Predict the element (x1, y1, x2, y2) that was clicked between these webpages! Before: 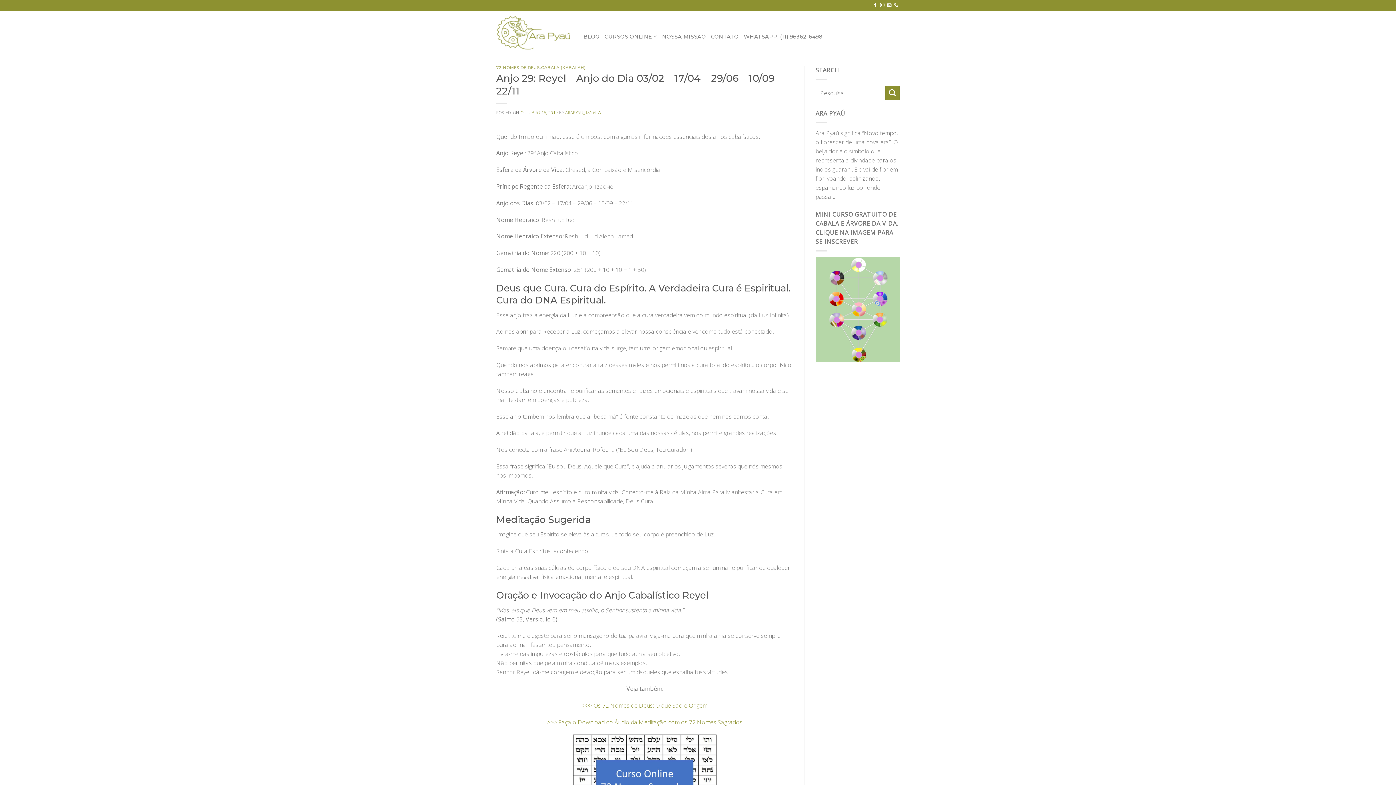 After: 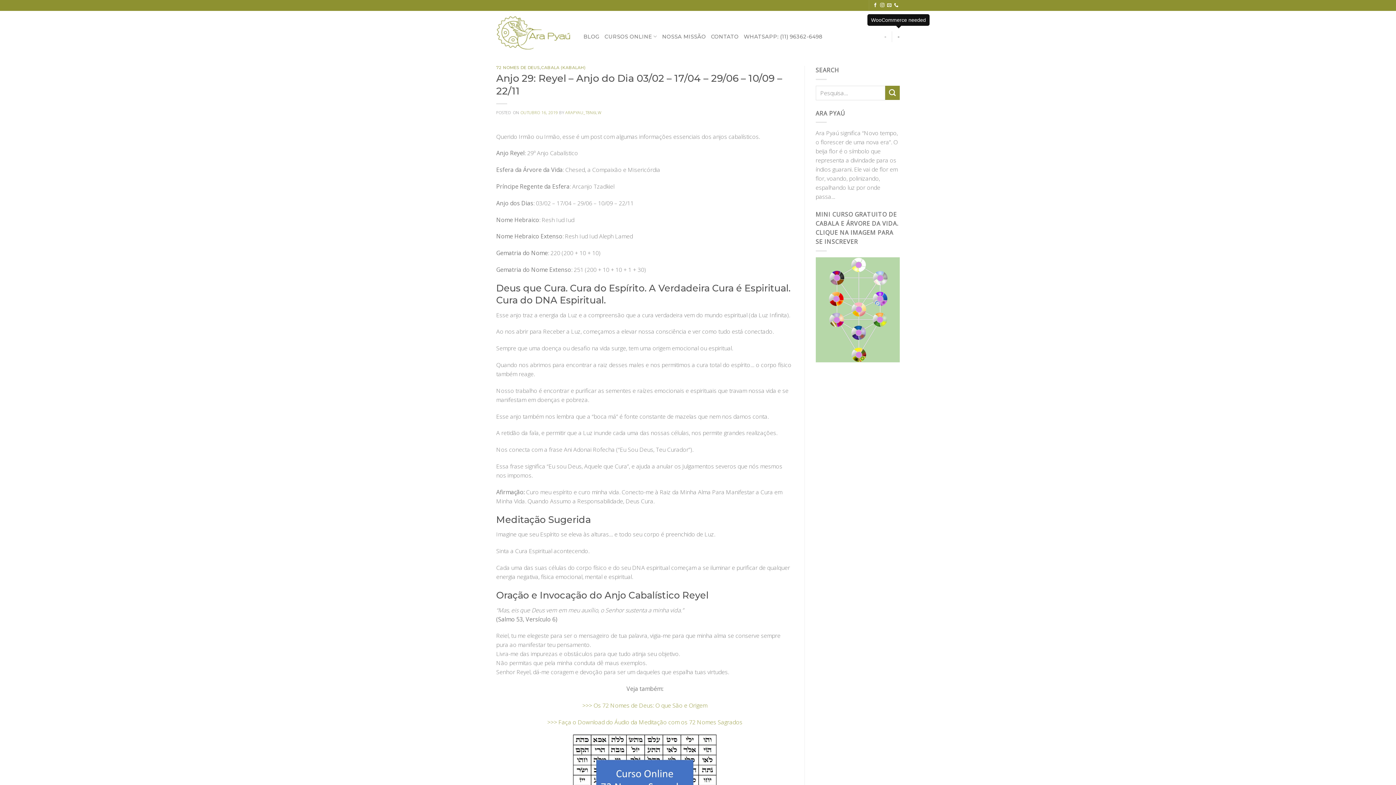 Action: label: - bbox: (897, 30, 900, 43)